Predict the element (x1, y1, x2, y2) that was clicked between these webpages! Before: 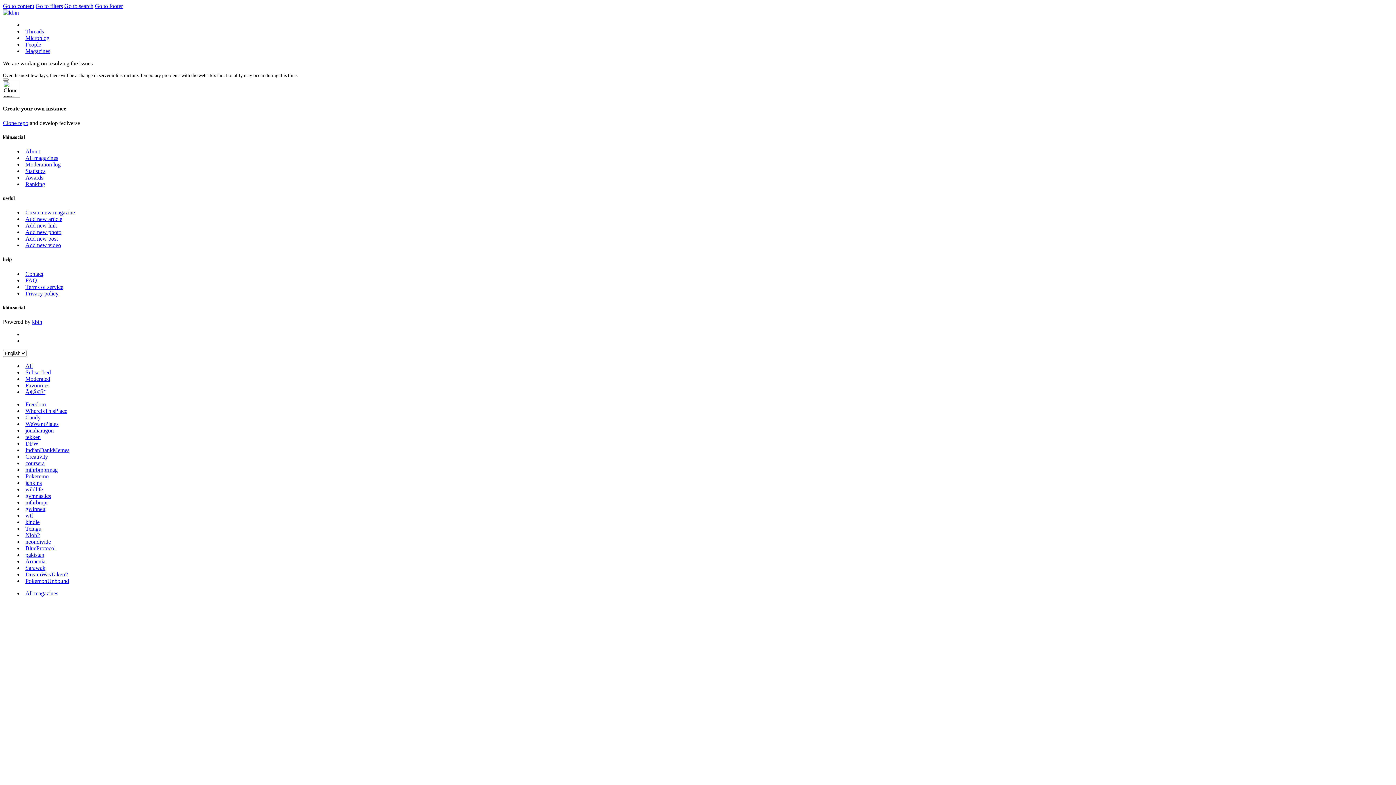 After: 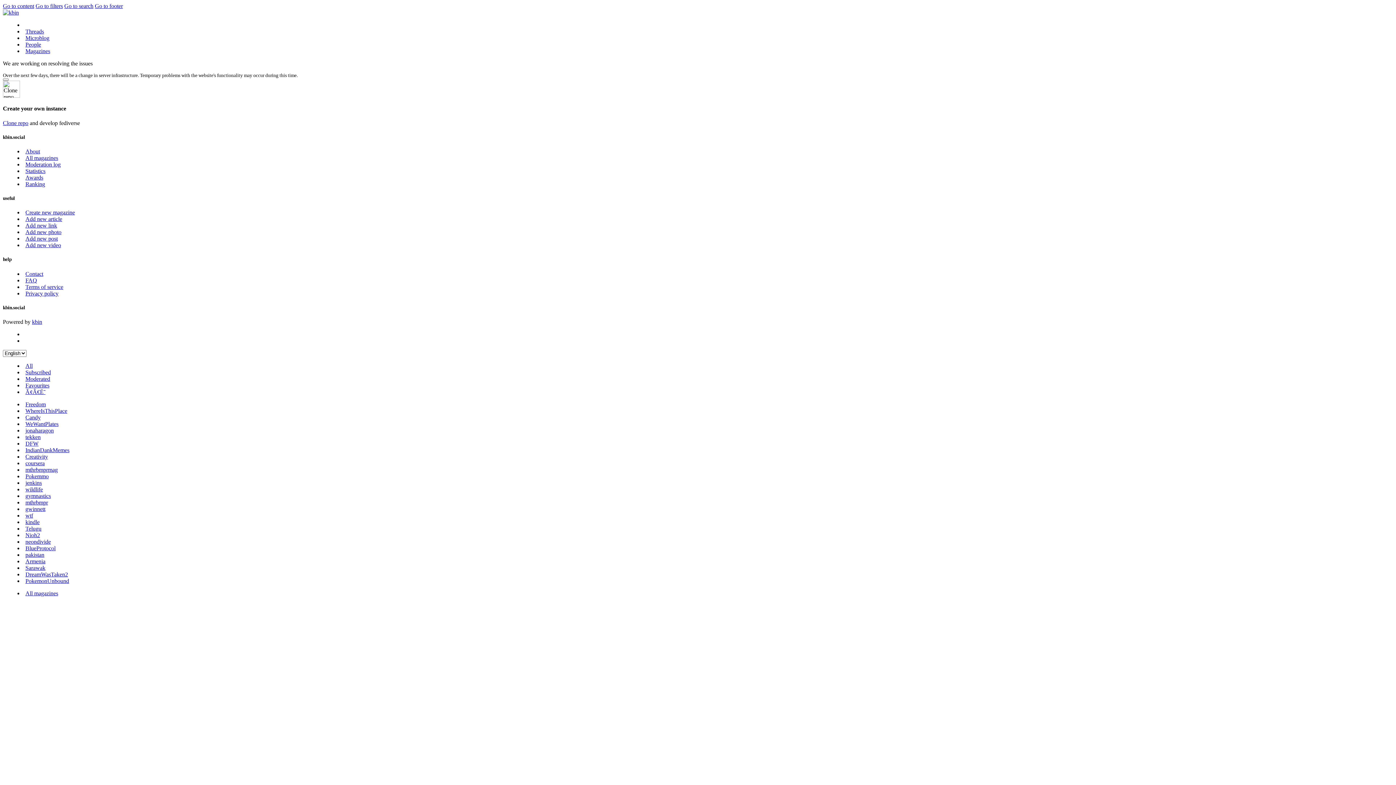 Action: label: DFW bbox: (25, 440, 38, 446)